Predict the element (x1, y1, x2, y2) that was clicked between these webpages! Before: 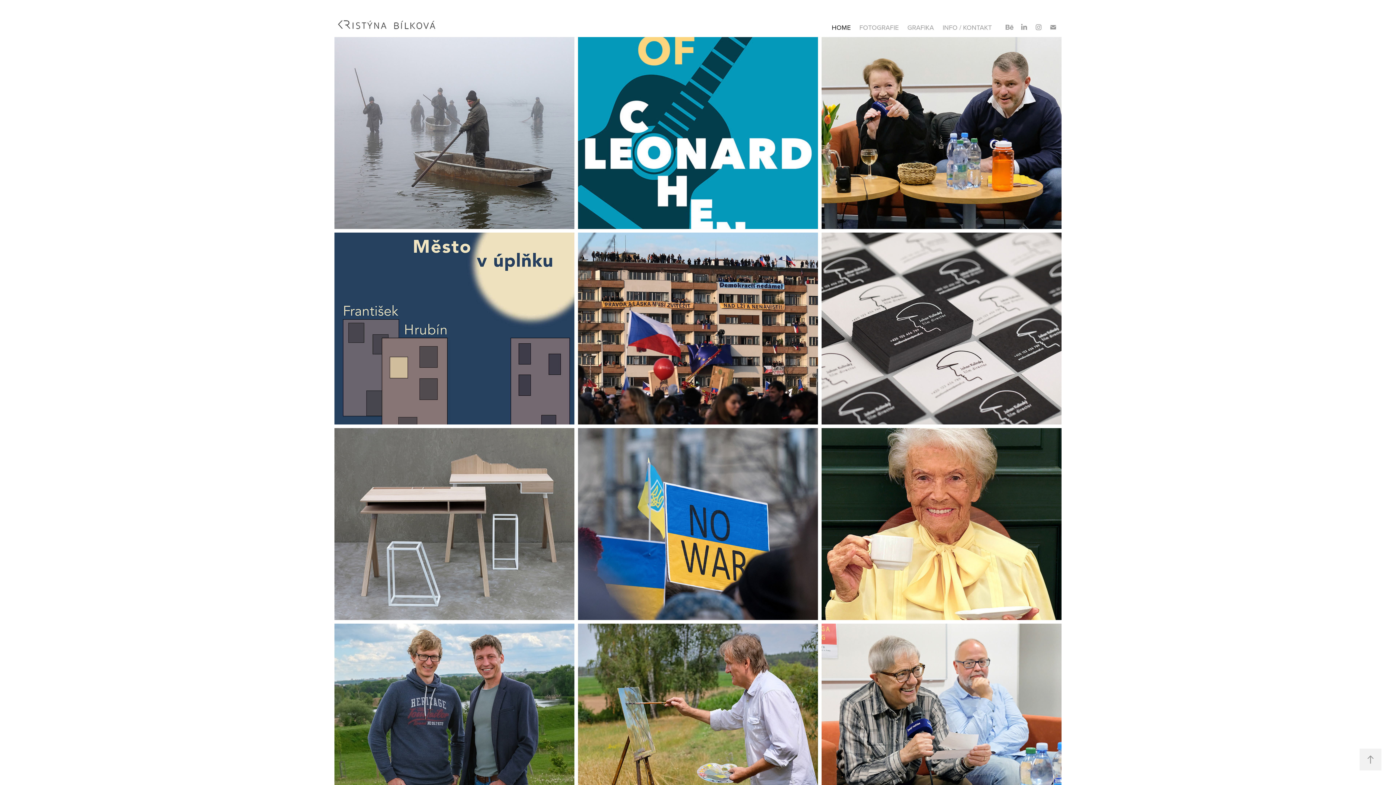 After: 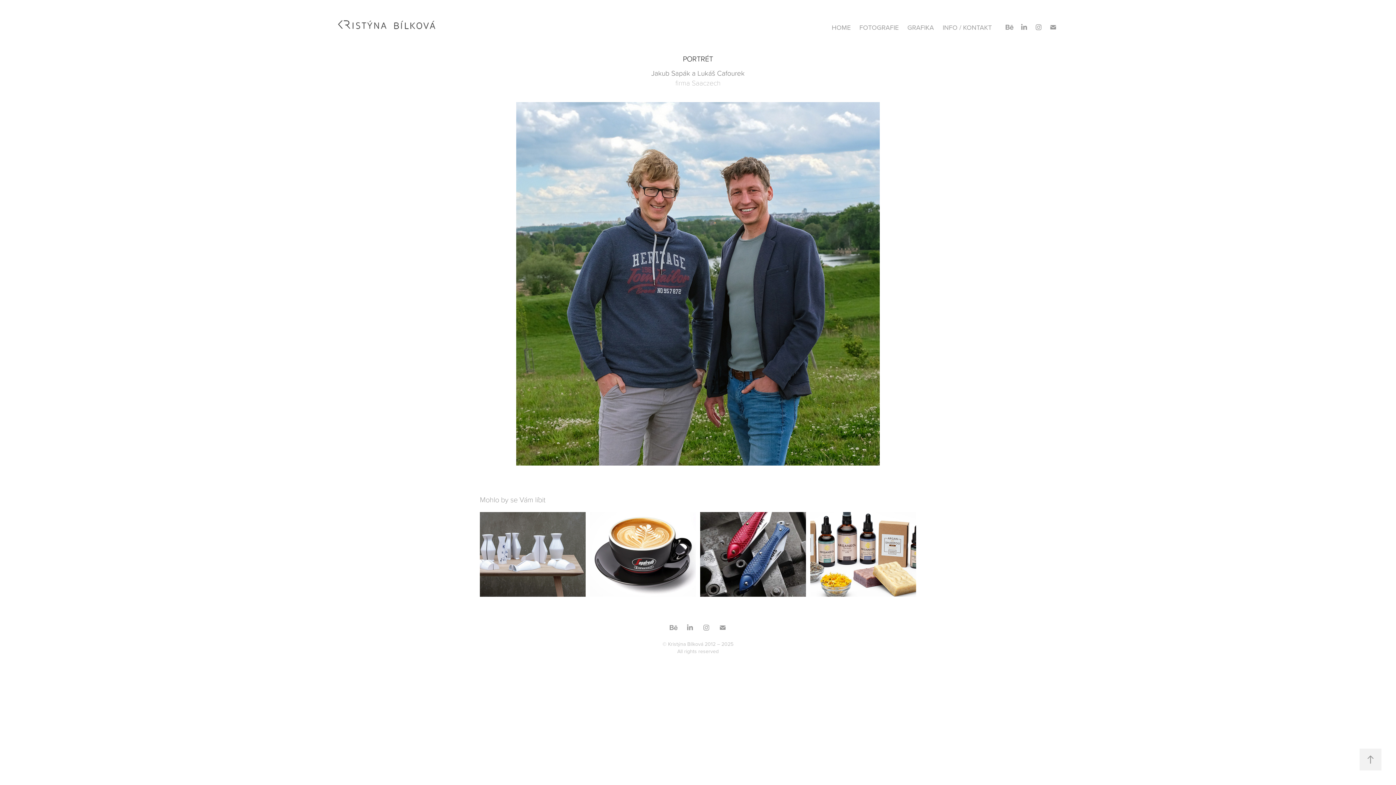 Action: label: Jakub Sapák a Lukáš Cafourek, Saaczech bbox: (334, 620, 574, 815)